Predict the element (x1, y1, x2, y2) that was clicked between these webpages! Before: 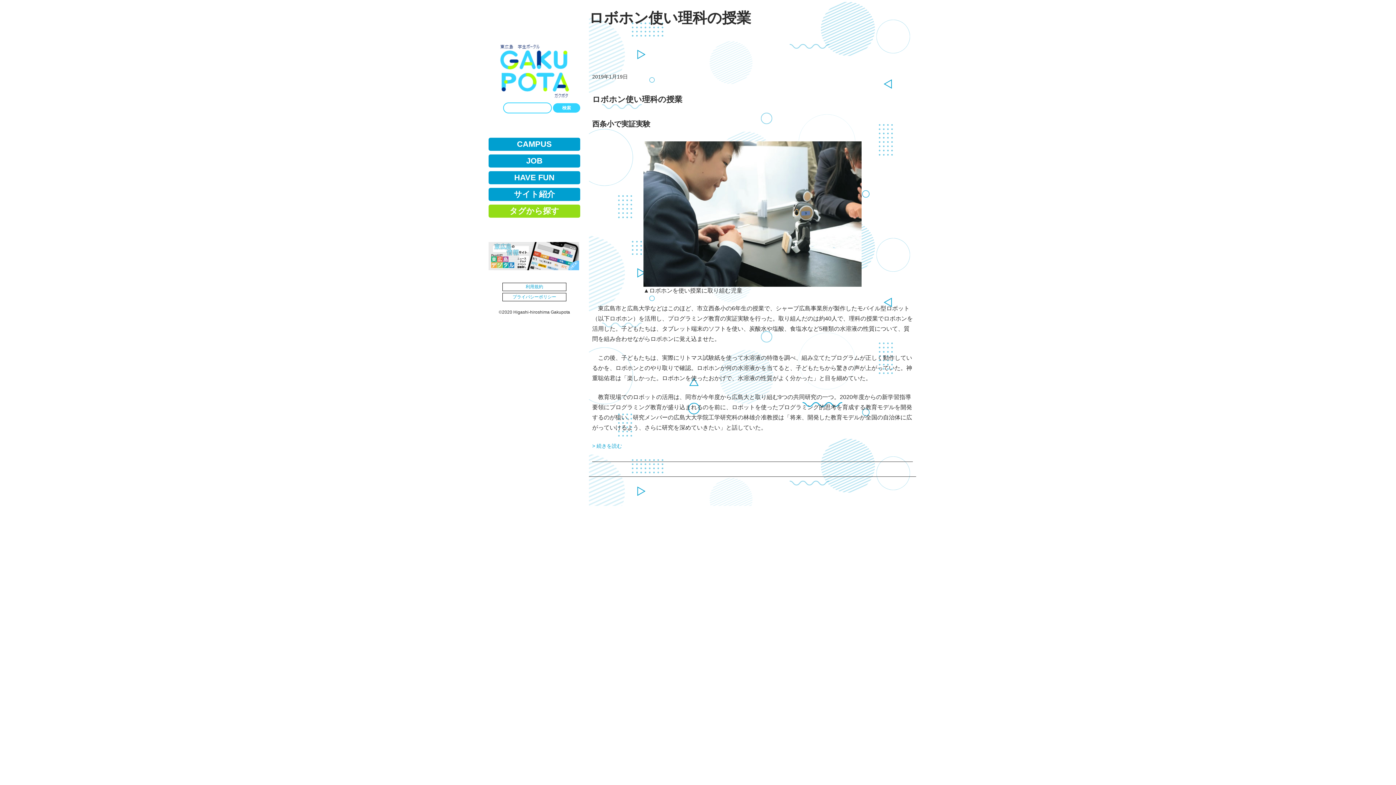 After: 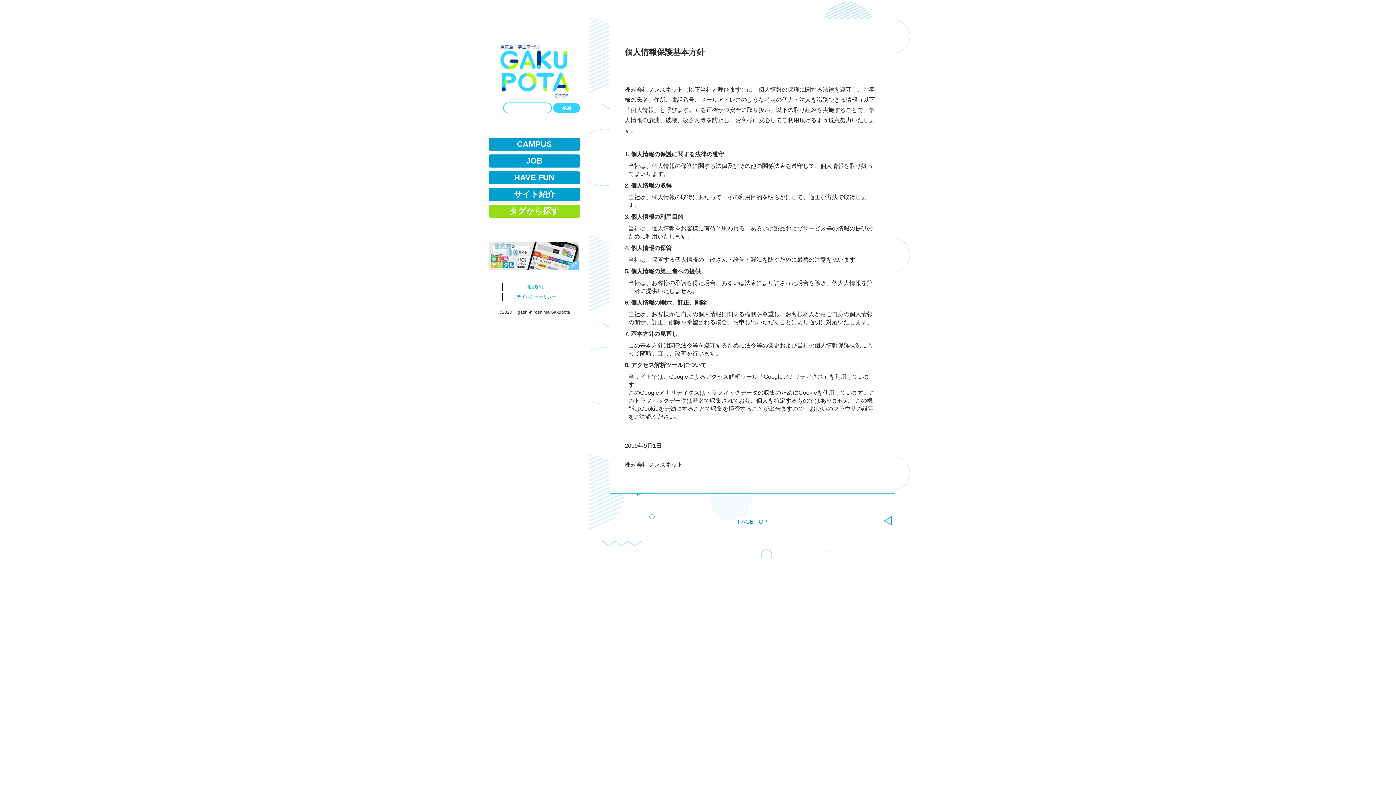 Action: bbox: (502, 293, 566, 301) label: プライバシーポリシー